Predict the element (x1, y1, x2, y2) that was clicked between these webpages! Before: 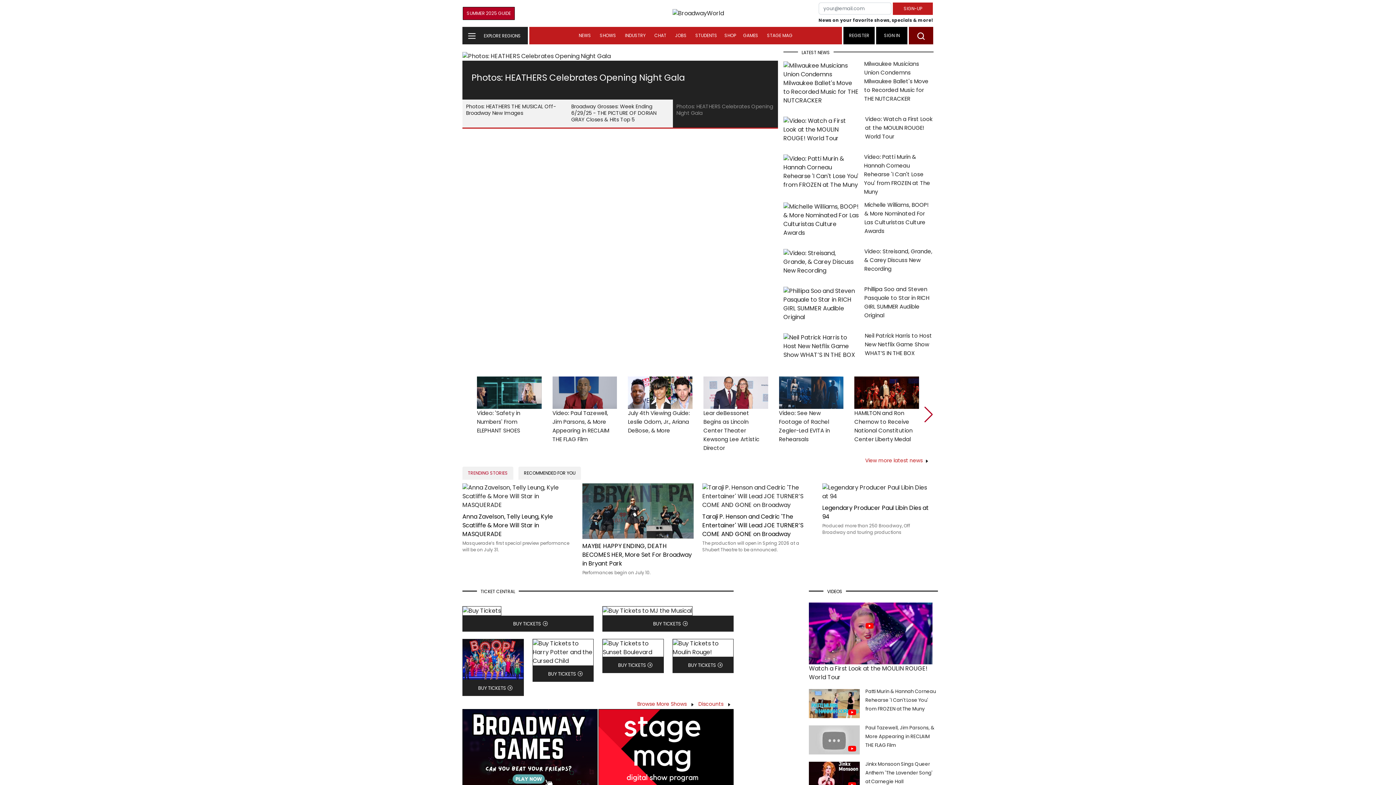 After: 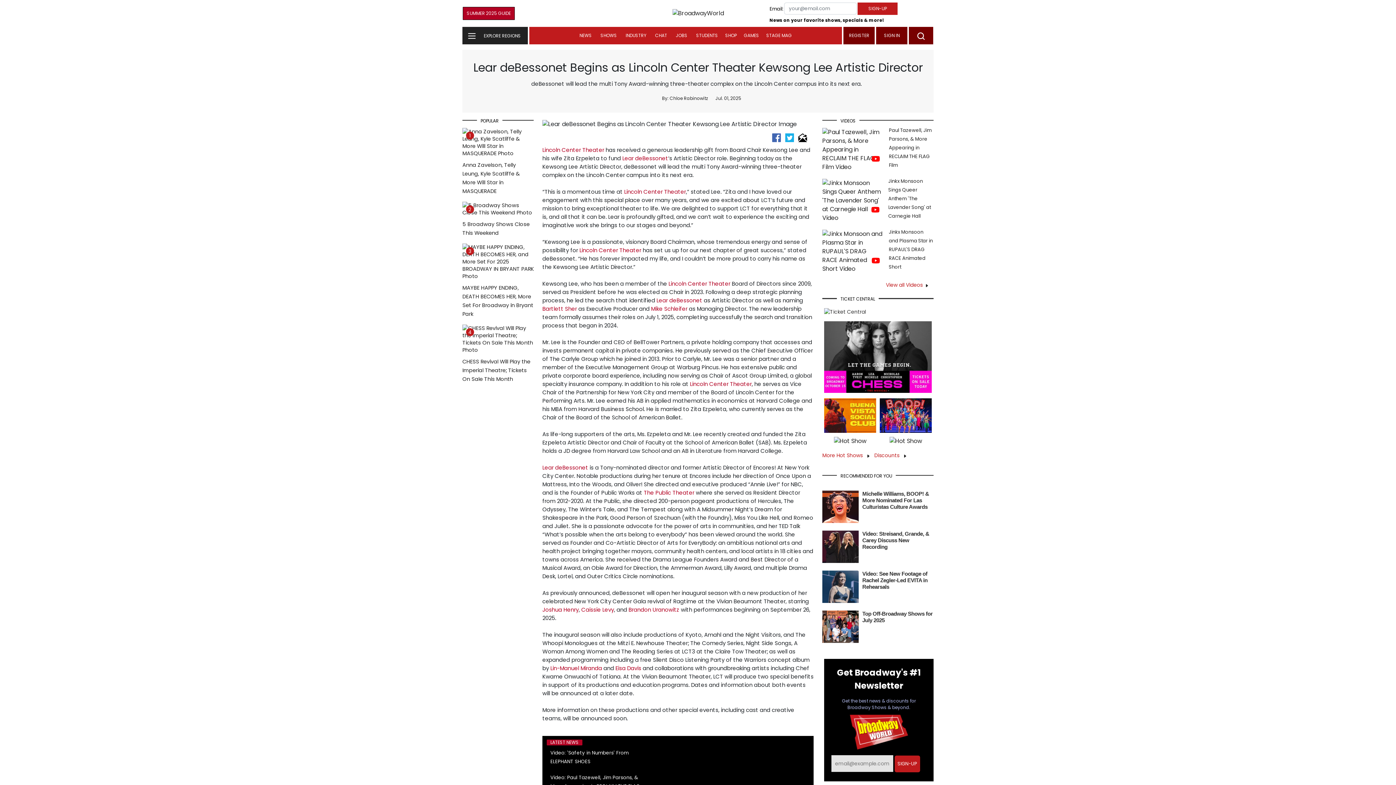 Action: bbox: (703, 376, 768, 452) label: Lear deBessonet Begins as Lincoln Center Theater Kewsong Lee Artistic Director